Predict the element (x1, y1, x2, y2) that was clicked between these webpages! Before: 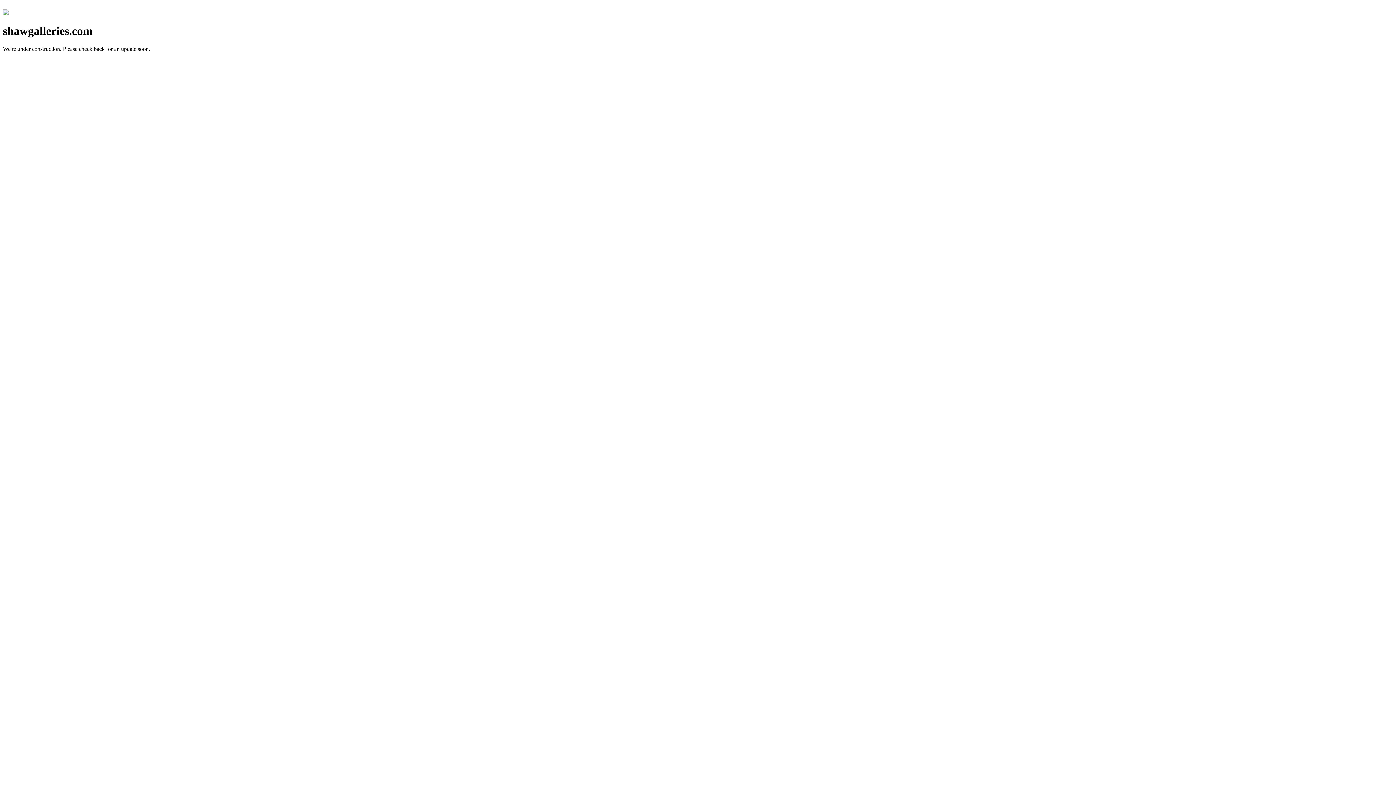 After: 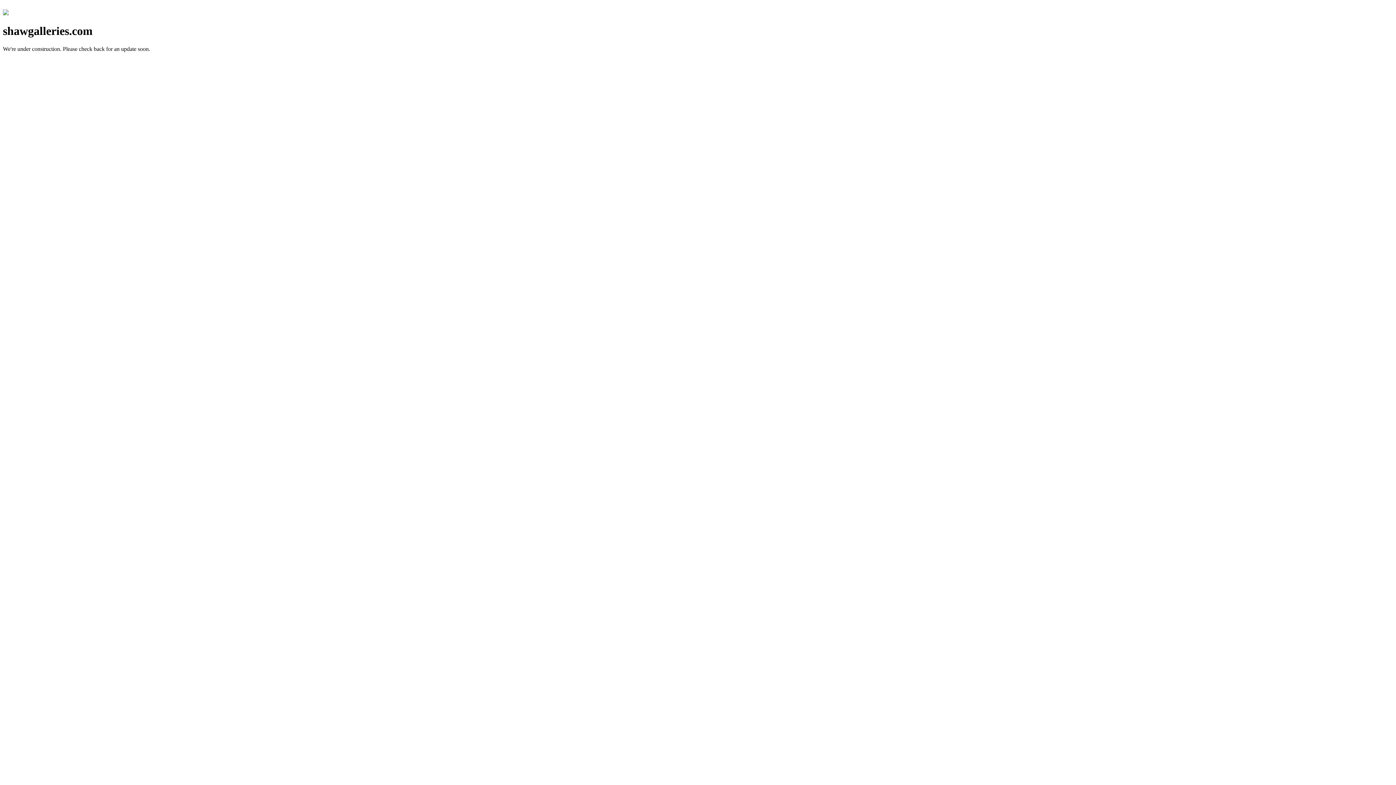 Action: bbox: (2, 10, 8, 16)